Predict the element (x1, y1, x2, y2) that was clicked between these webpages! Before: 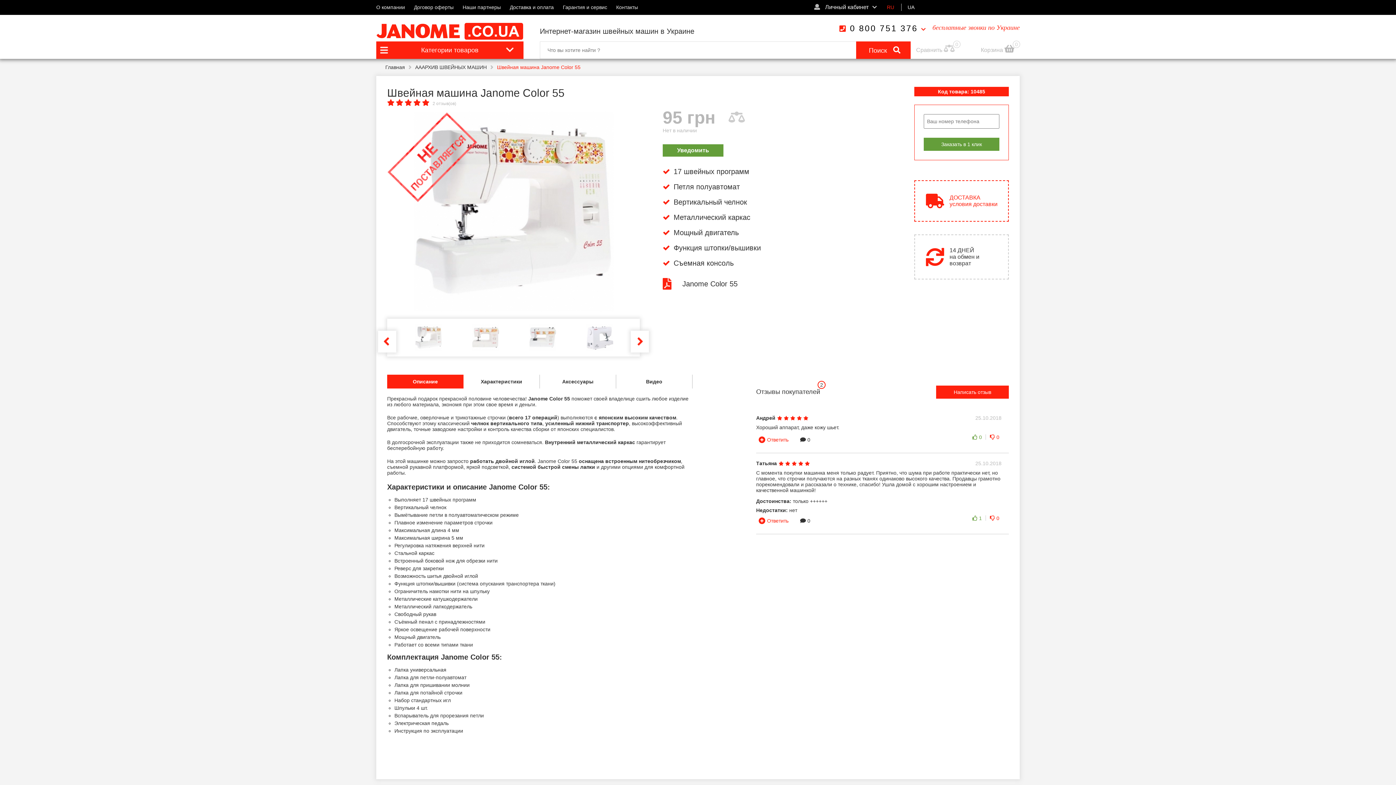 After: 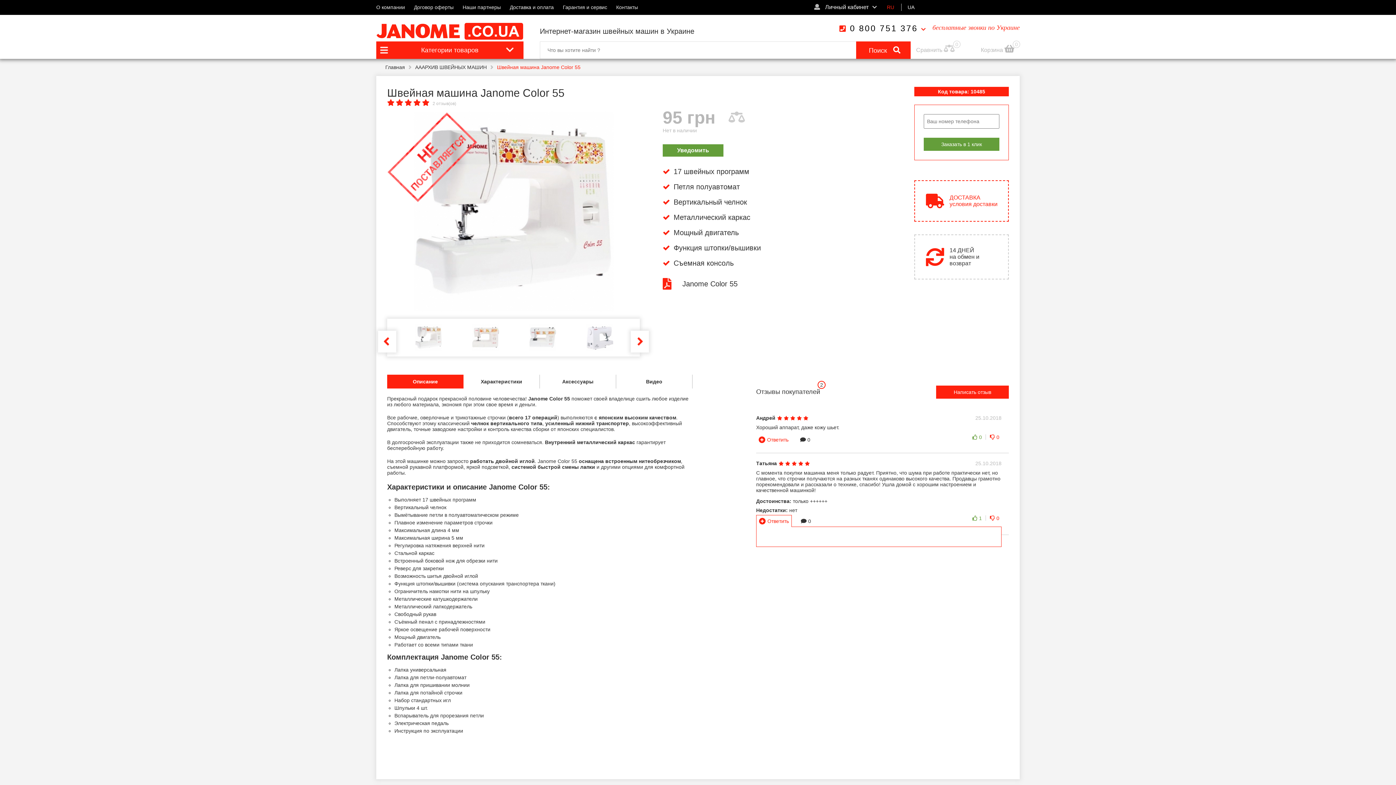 Action: bbox: (756, 515, 791, 526) label: Ответить